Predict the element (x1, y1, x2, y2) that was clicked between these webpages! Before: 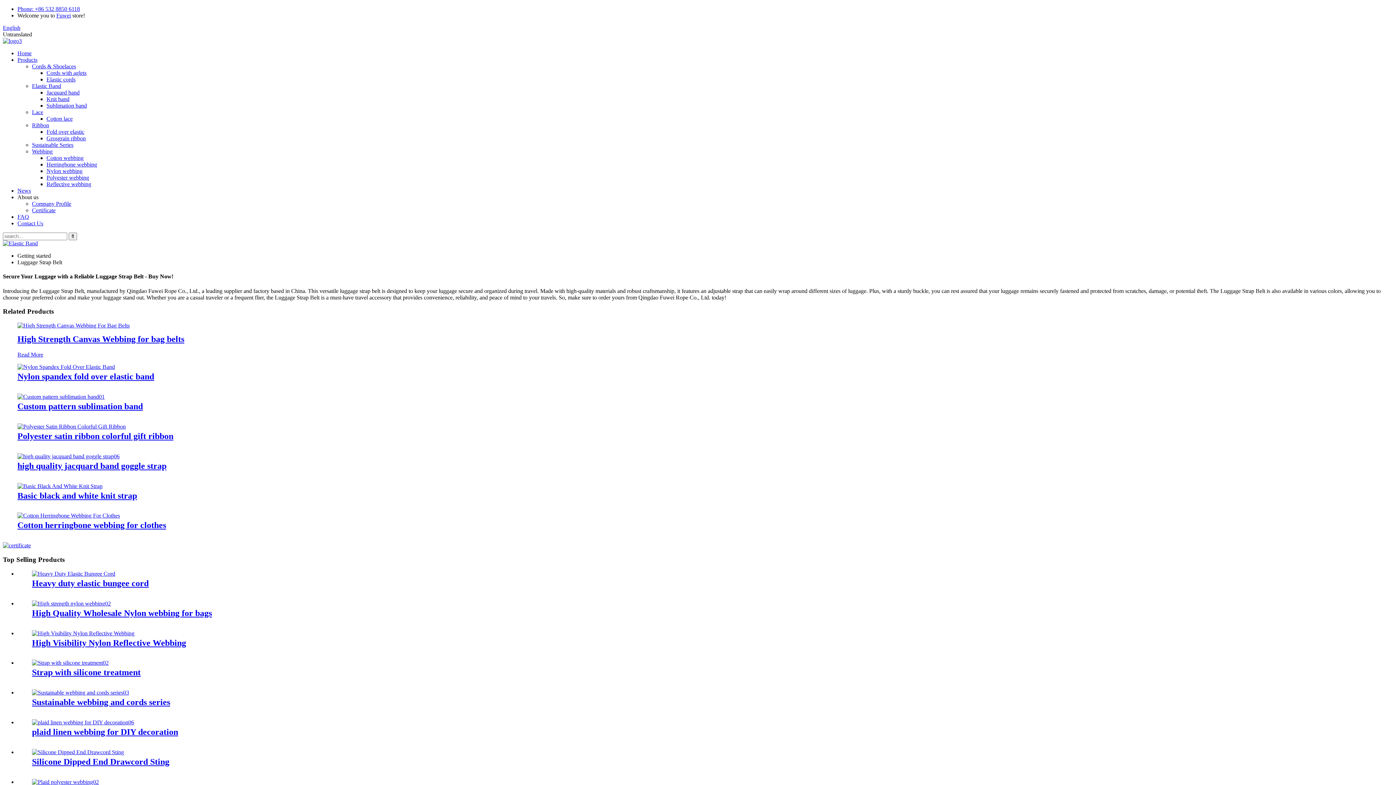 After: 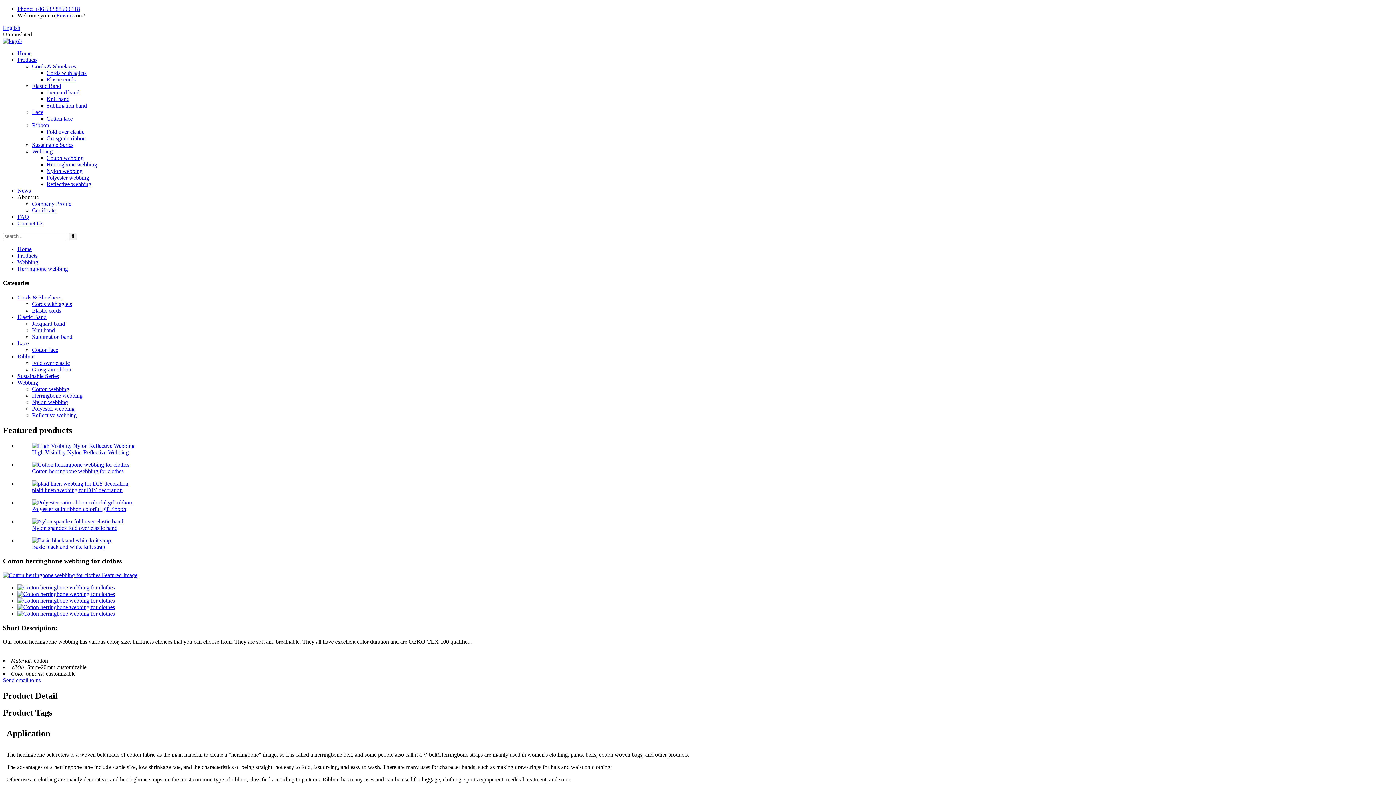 Action: bbox: (17, 520, 166, 530) label: Cotton herringbone webbing for clothes